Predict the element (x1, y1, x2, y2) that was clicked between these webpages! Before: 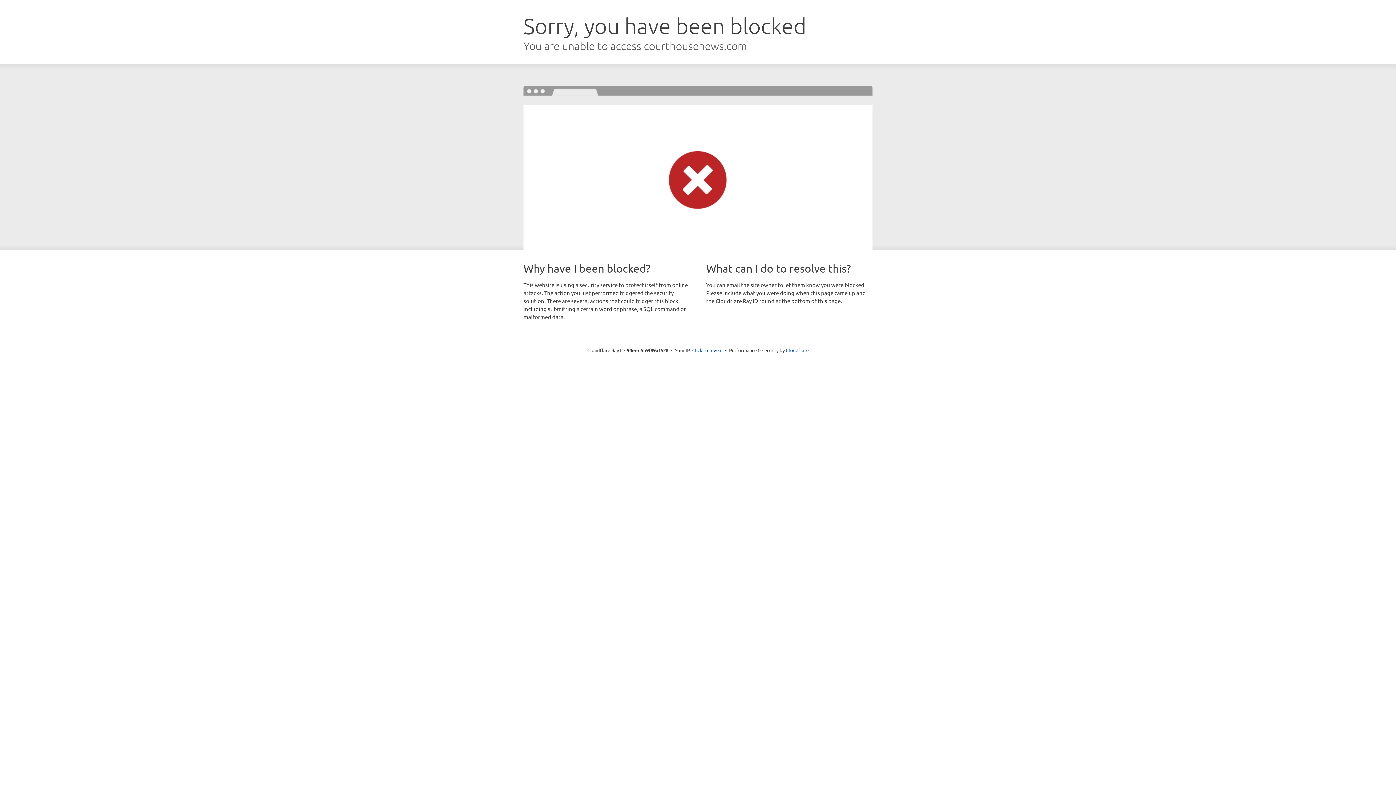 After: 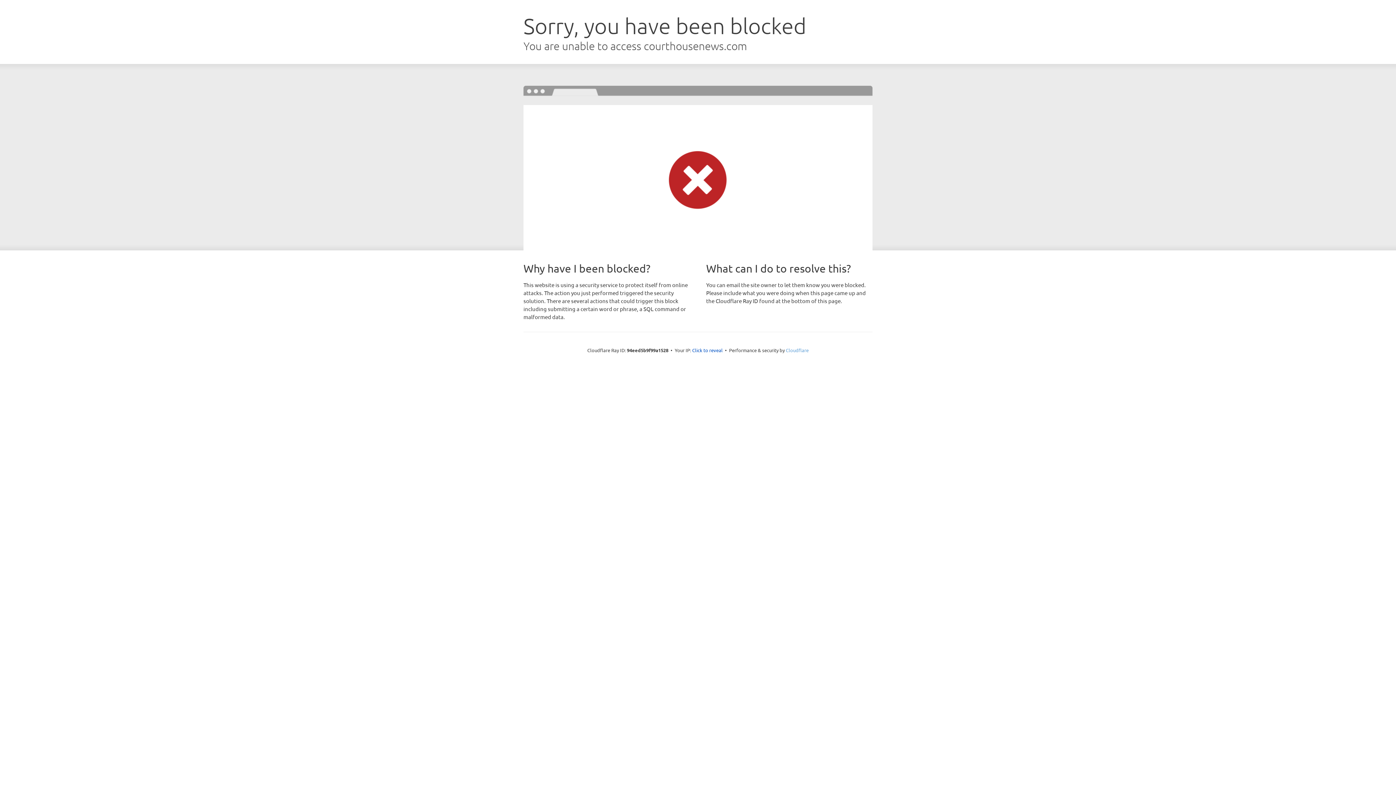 Action: label: Cloudflare bbox: (786, 347, 808, 353)